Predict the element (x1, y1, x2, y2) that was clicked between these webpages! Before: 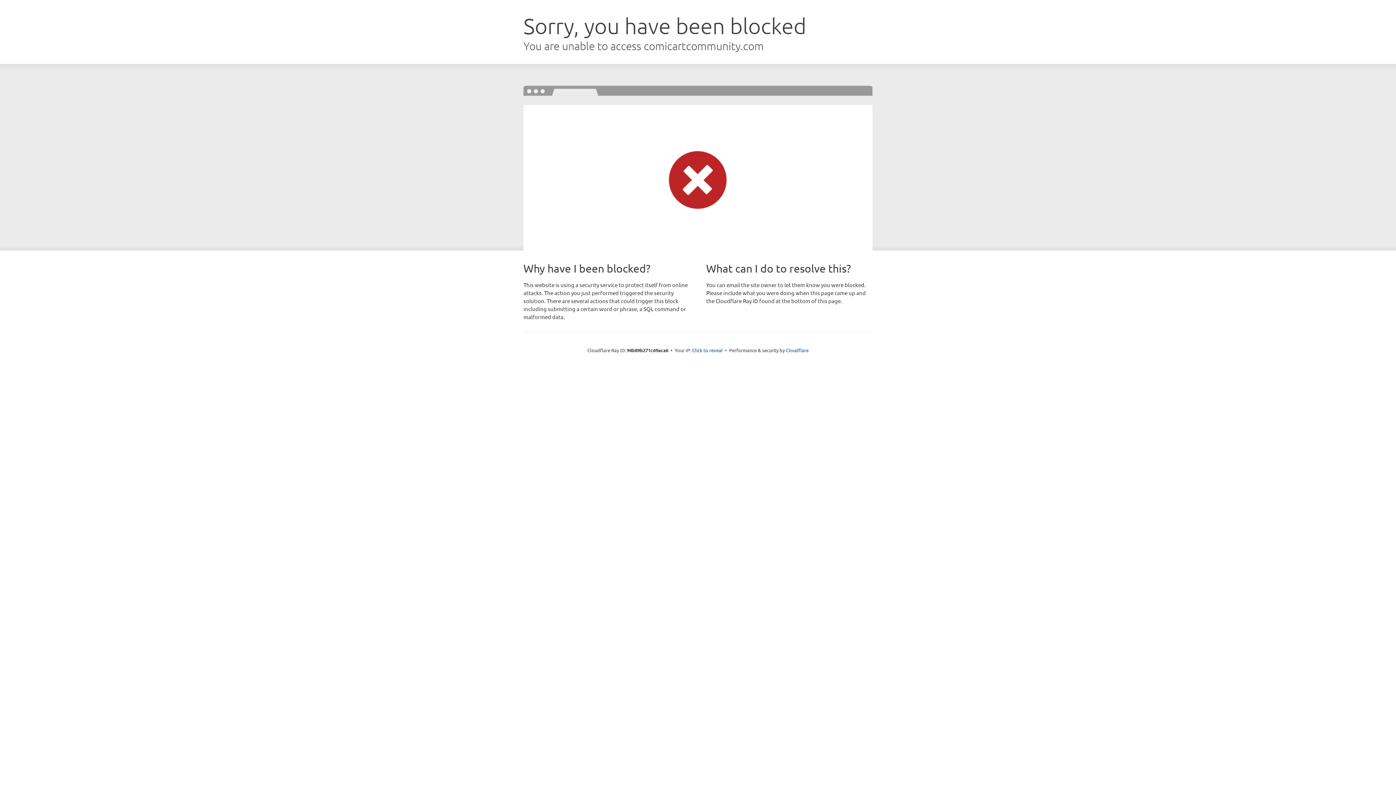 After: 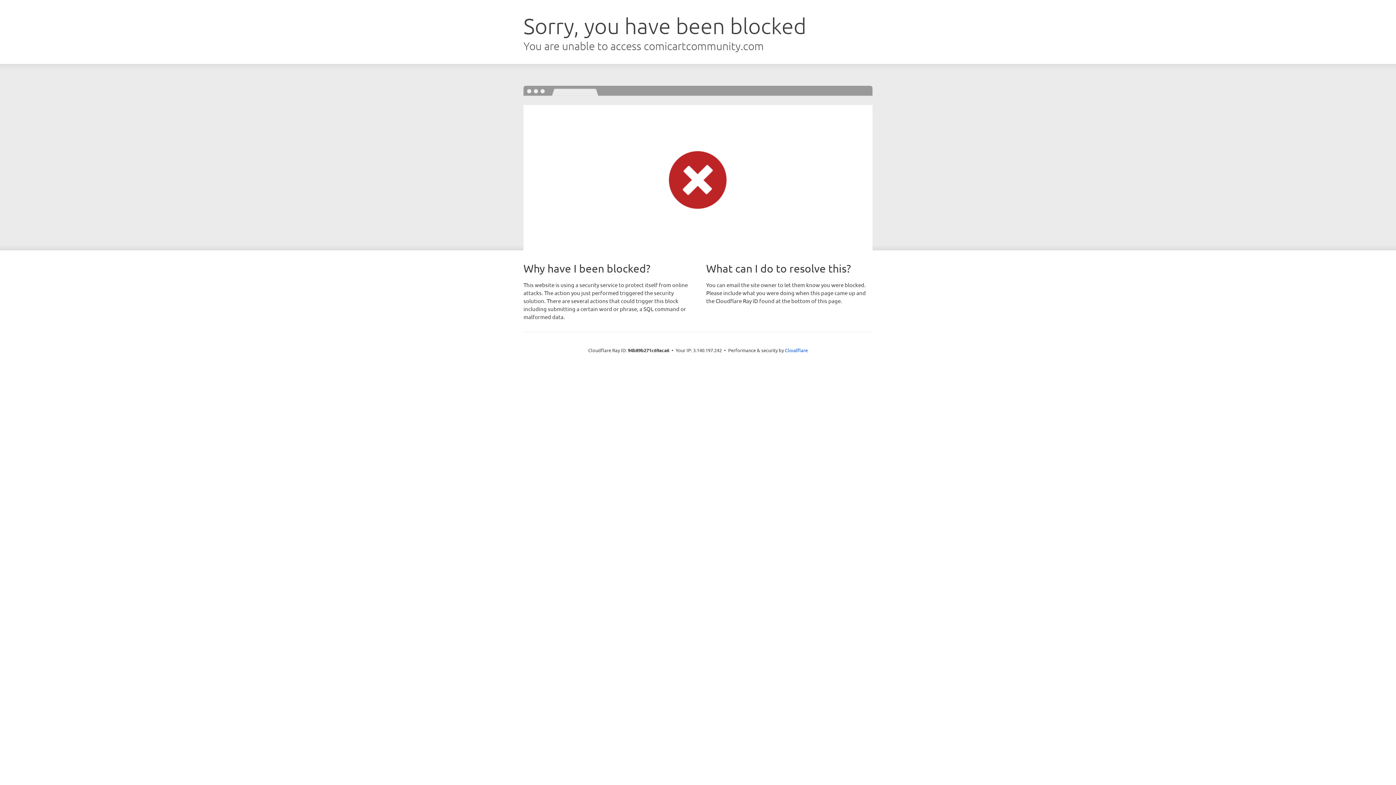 Action: label: Click to reveal bbox: (692, 346, 722, 353)